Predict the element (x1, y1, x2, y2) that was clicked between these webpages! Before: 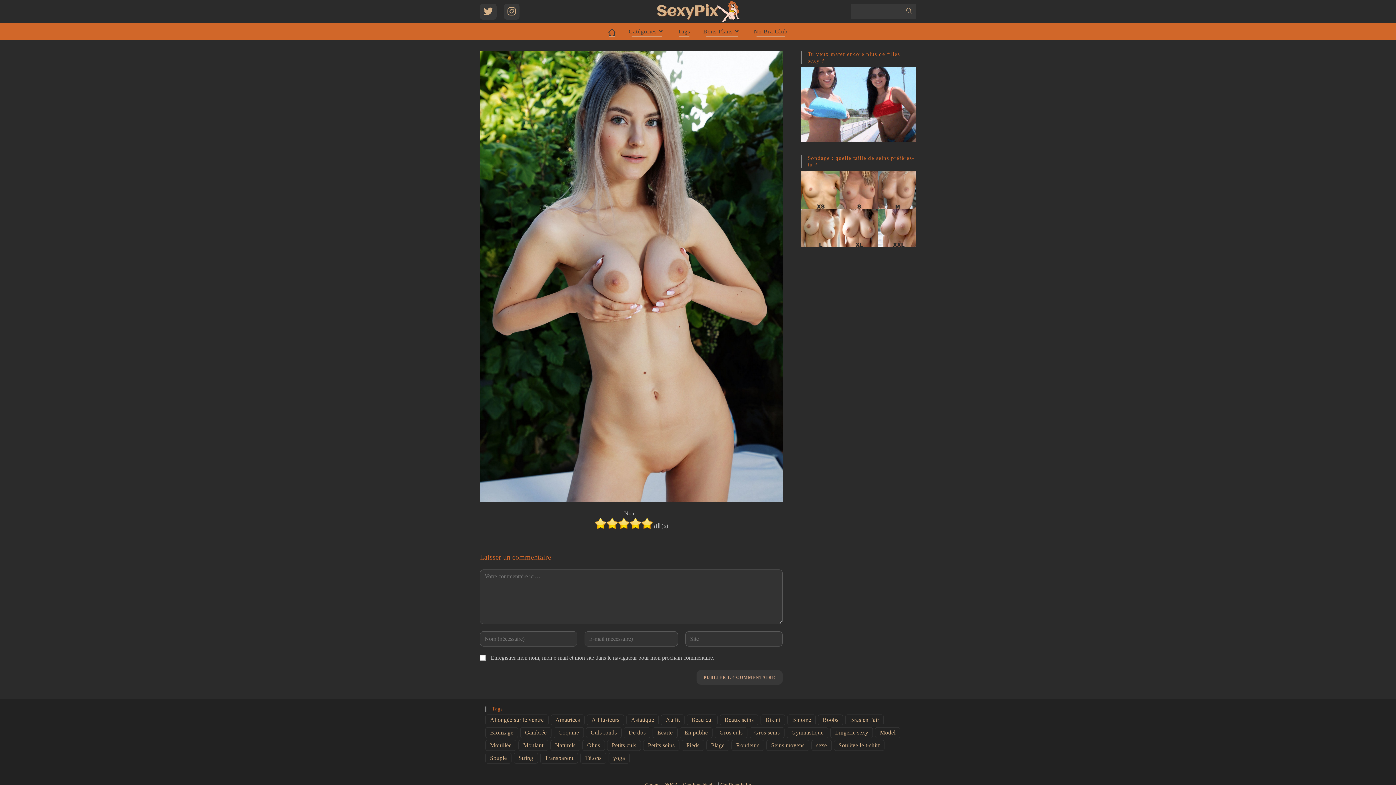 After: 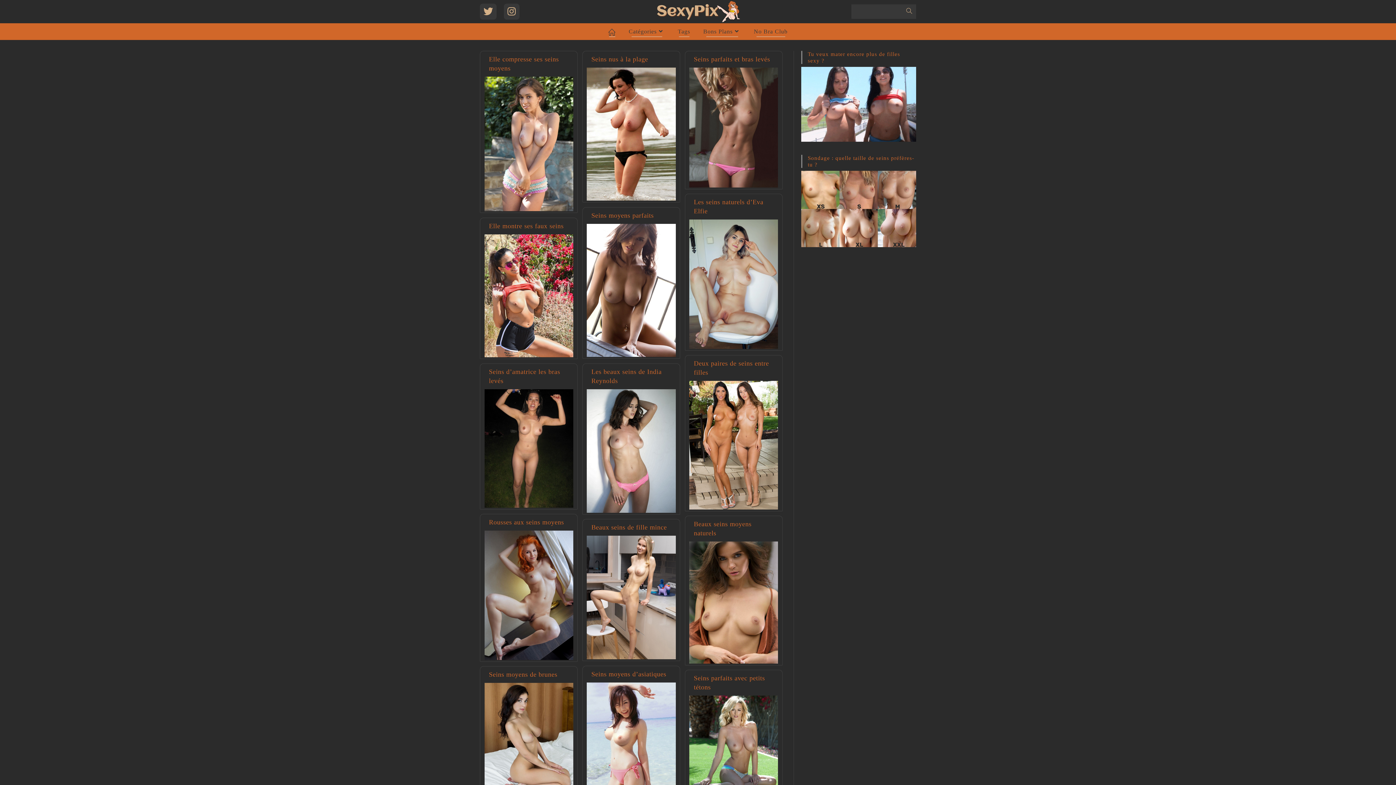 Action: label: Seins moyens (40 éléments) bbox: (766, 740, 809, 751)